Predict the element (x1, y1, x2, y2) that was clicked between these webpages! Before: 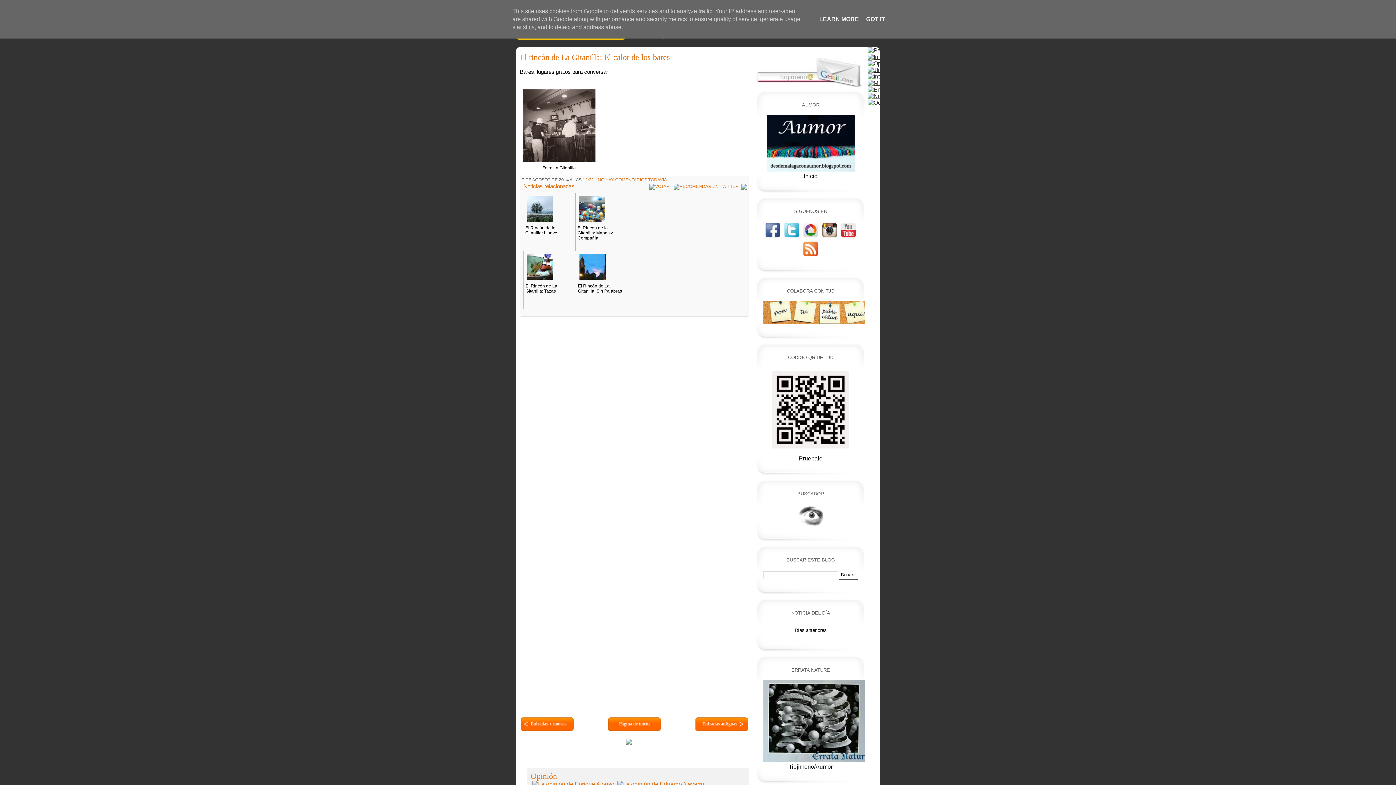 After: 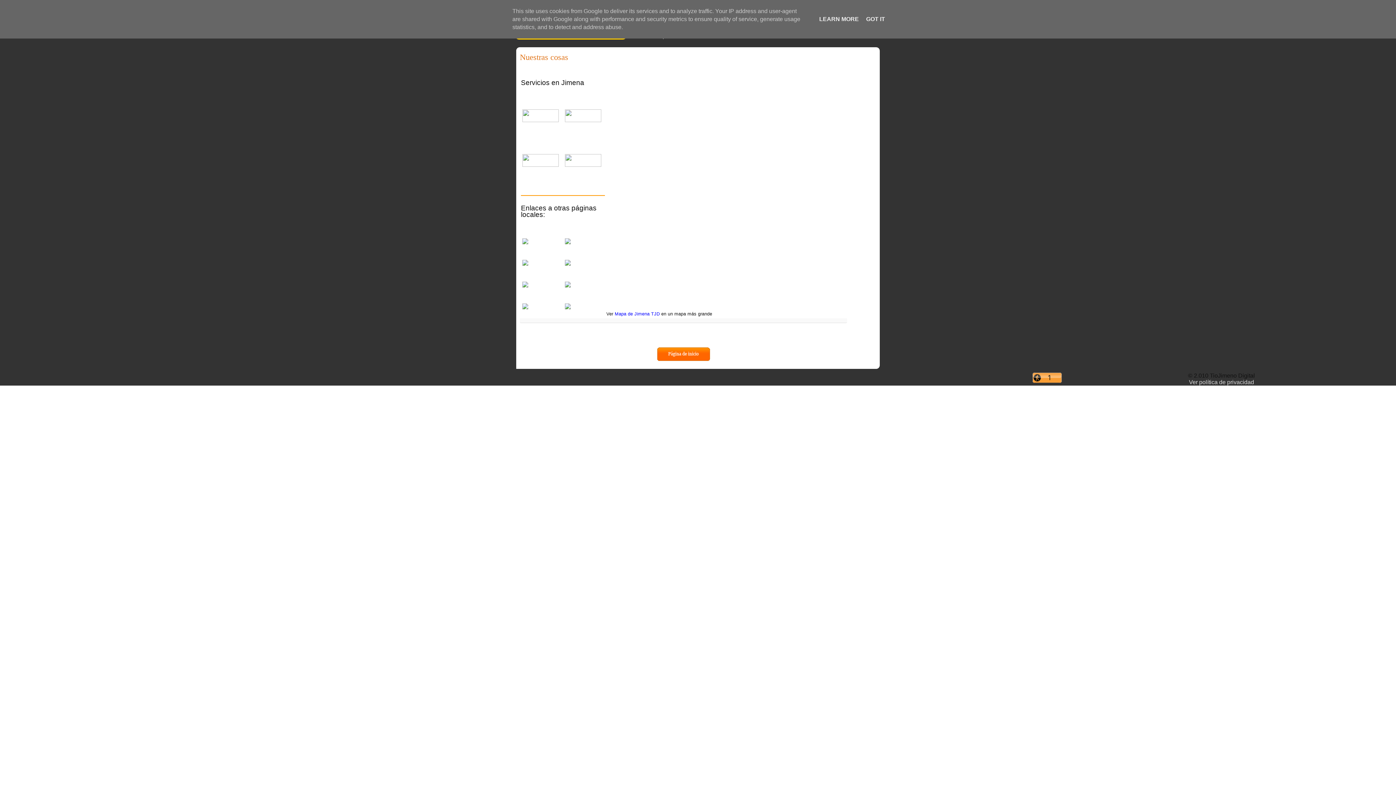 Action: bbox: (868, 93, 915, 99)